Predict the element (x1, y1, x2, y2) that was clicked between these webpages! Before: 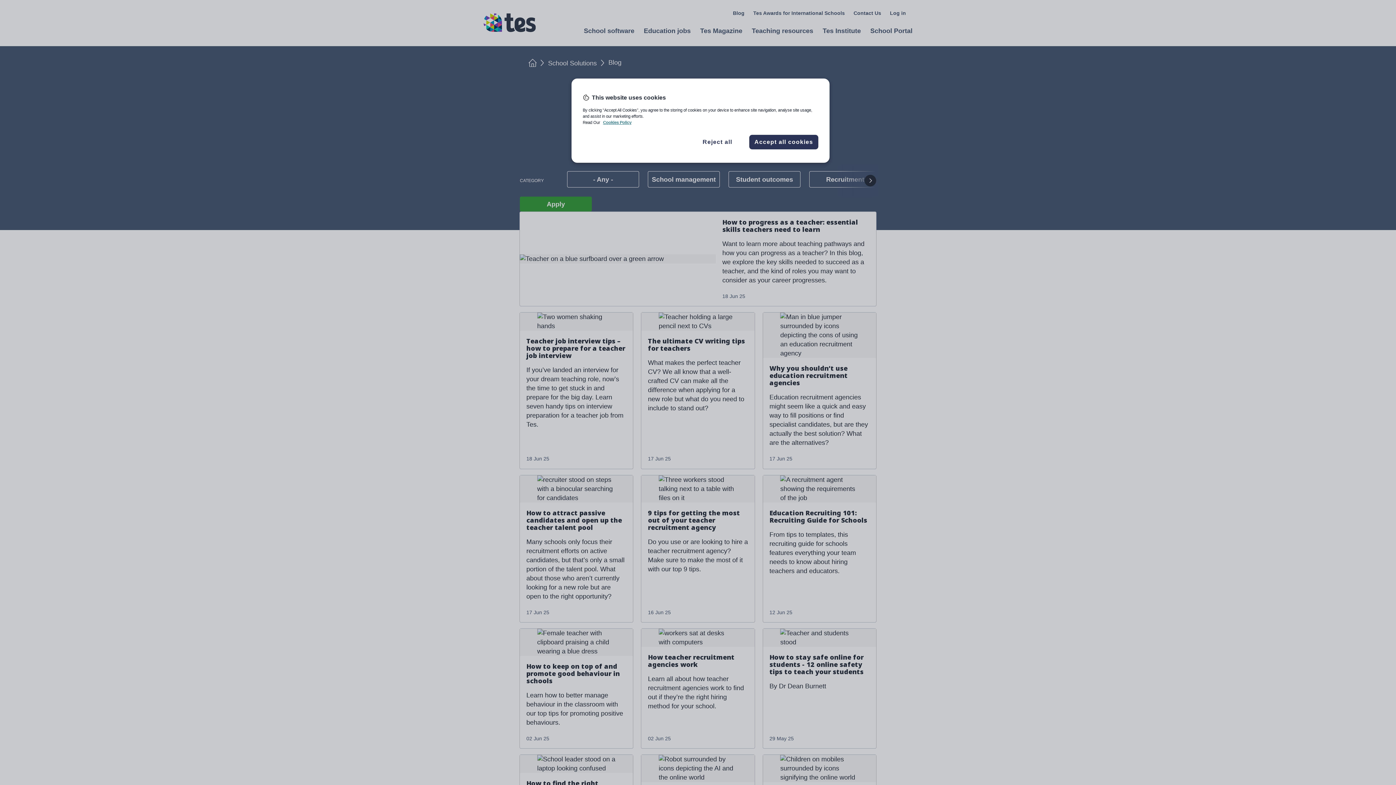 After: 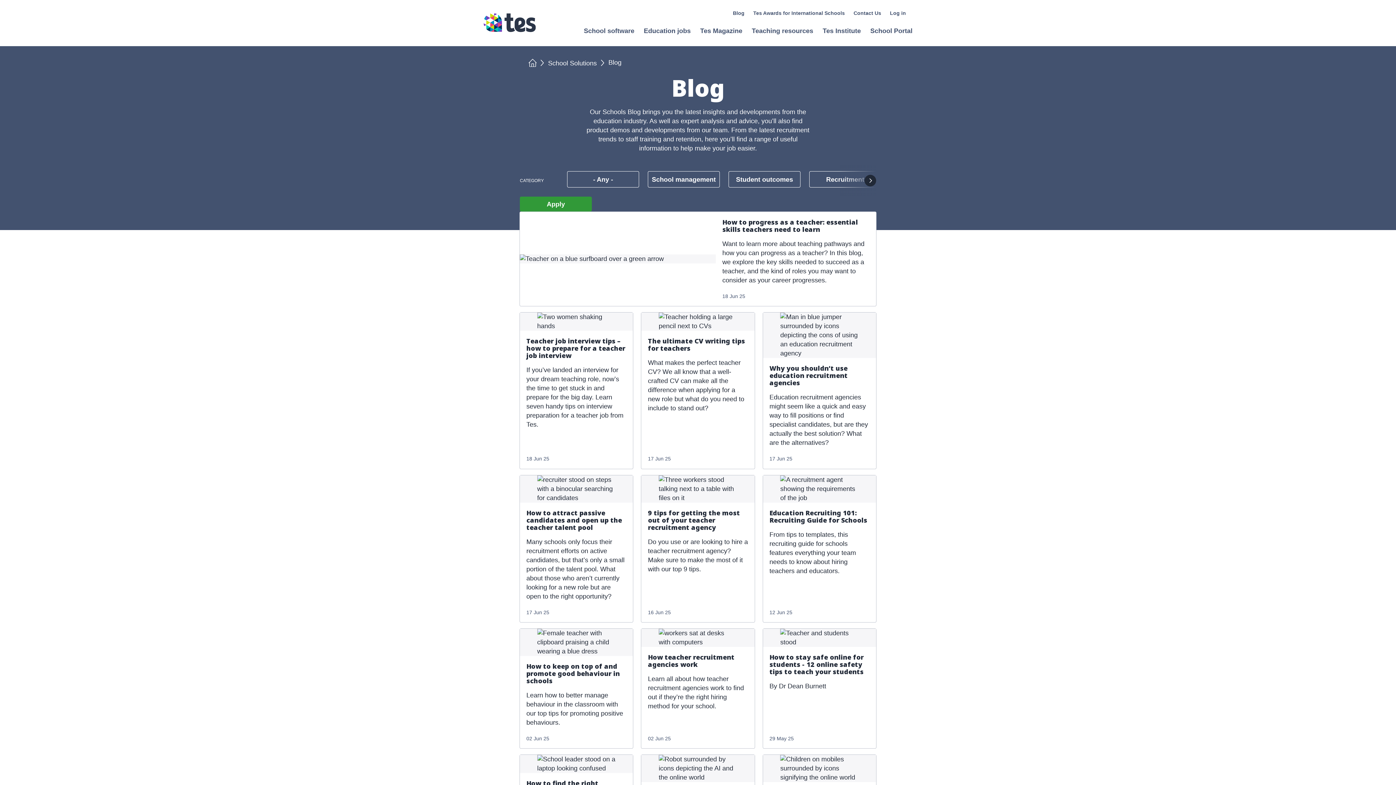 Action: bbox: (693, 137, 742, 146) label: Reject all